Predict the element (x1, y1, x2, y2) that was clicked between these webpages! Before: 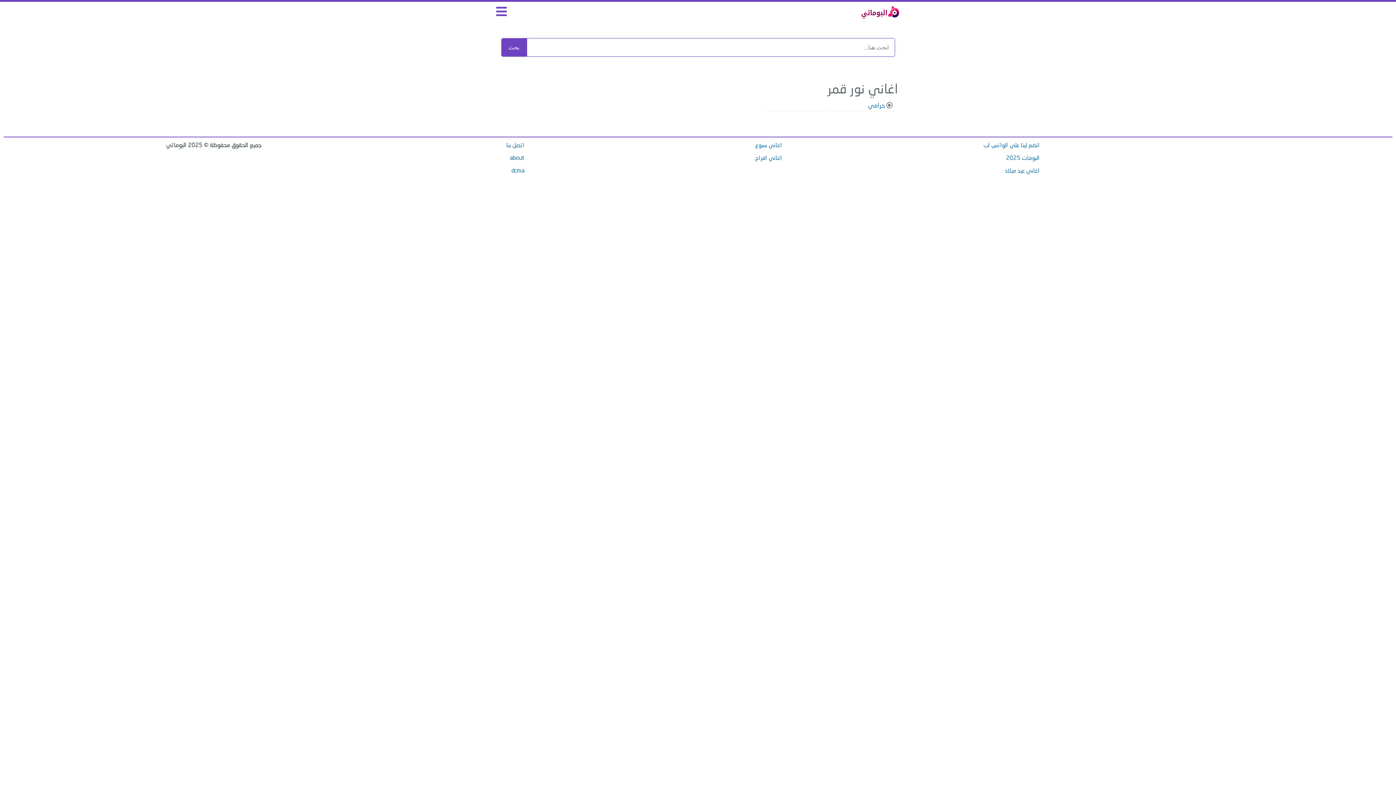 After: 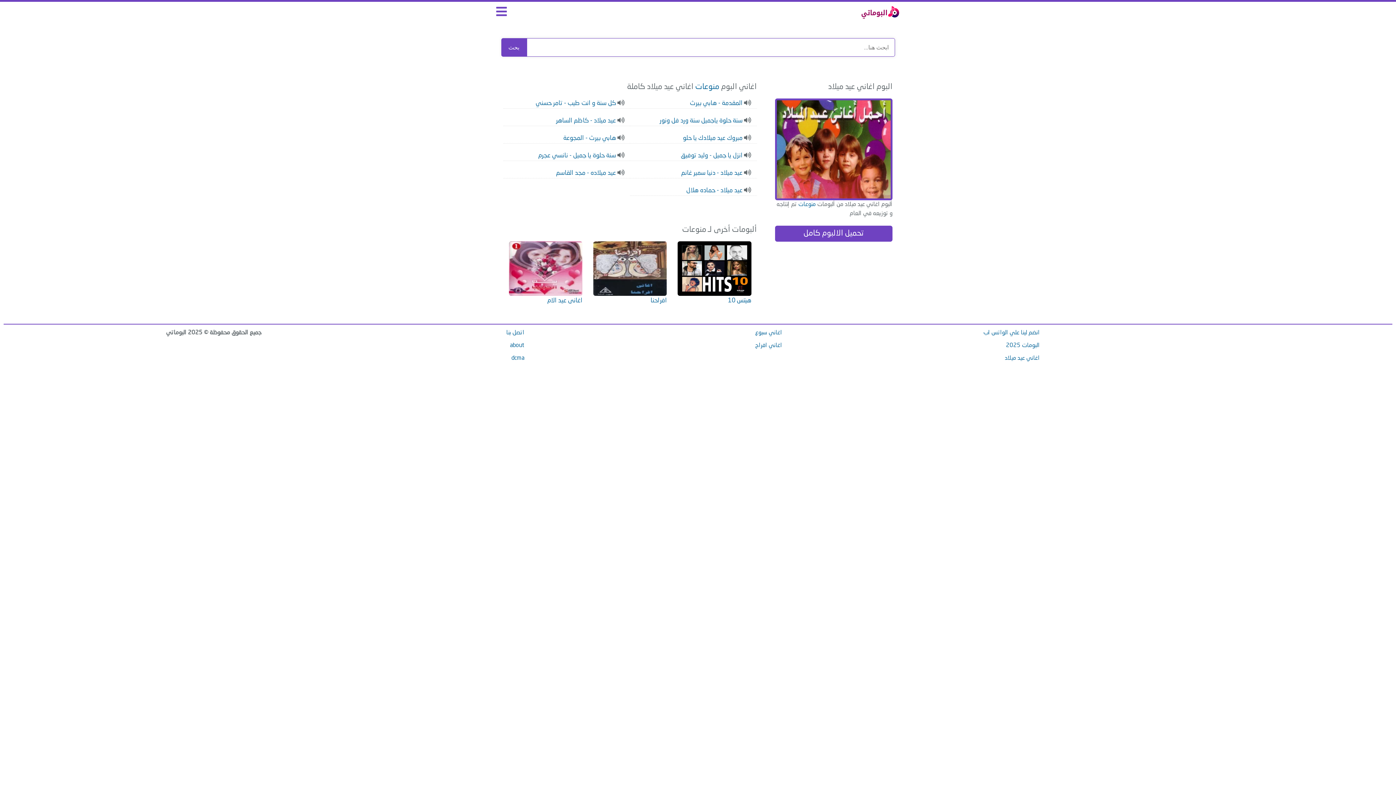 Action: label: اغاني عيد ميلاد bbox: (1005, 168, 1040, 174)